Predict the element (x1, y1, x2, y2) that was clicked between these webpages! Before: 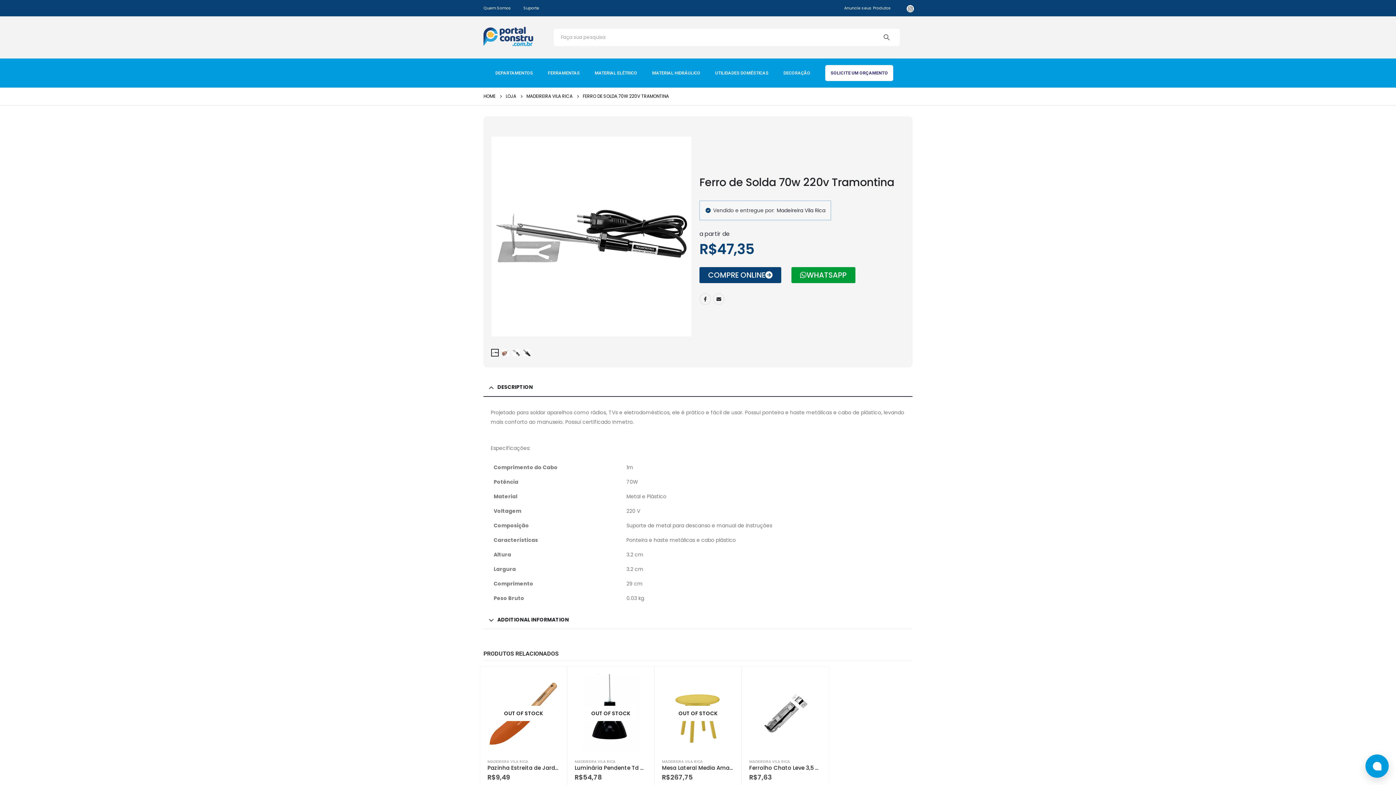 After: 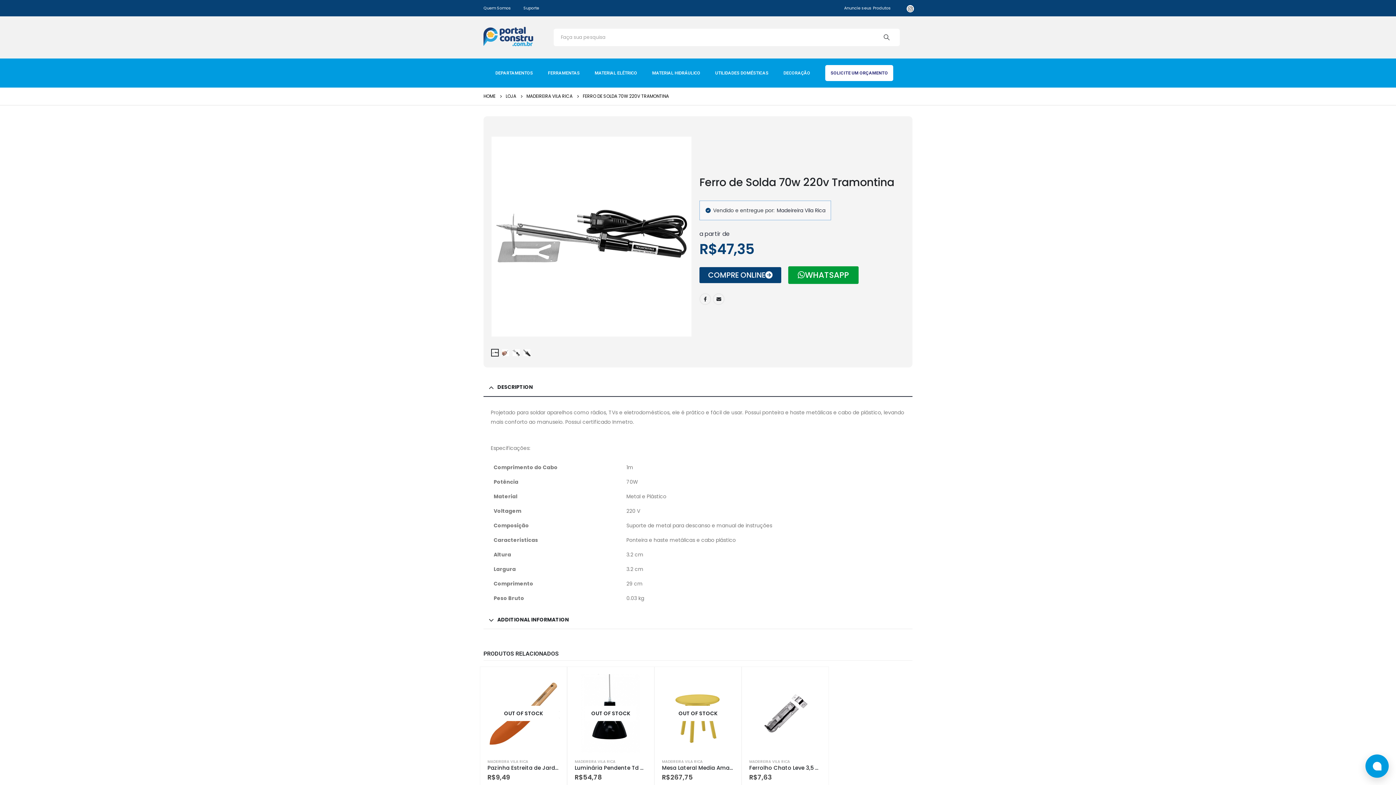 Action: label: WHATSAPP bbox: (791, 267, 855, 283)